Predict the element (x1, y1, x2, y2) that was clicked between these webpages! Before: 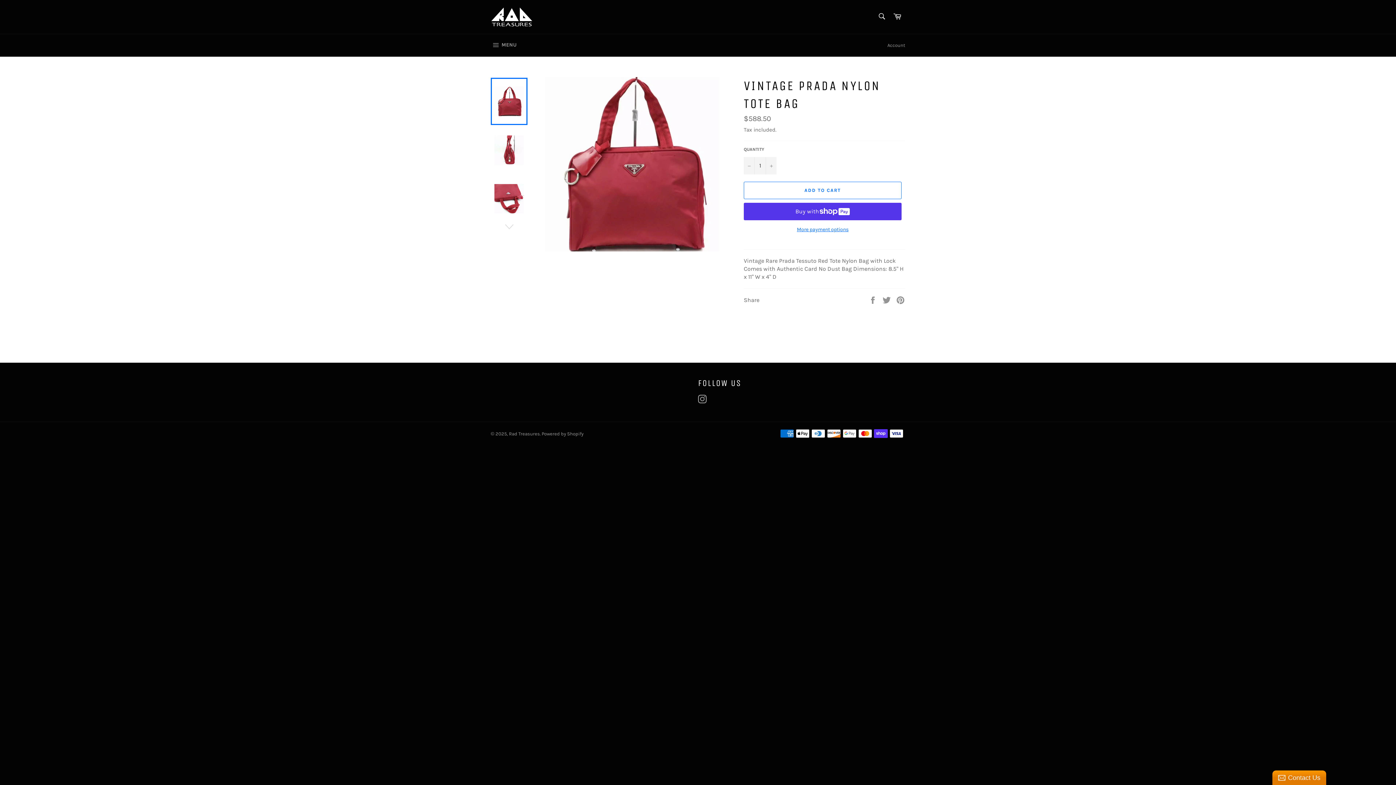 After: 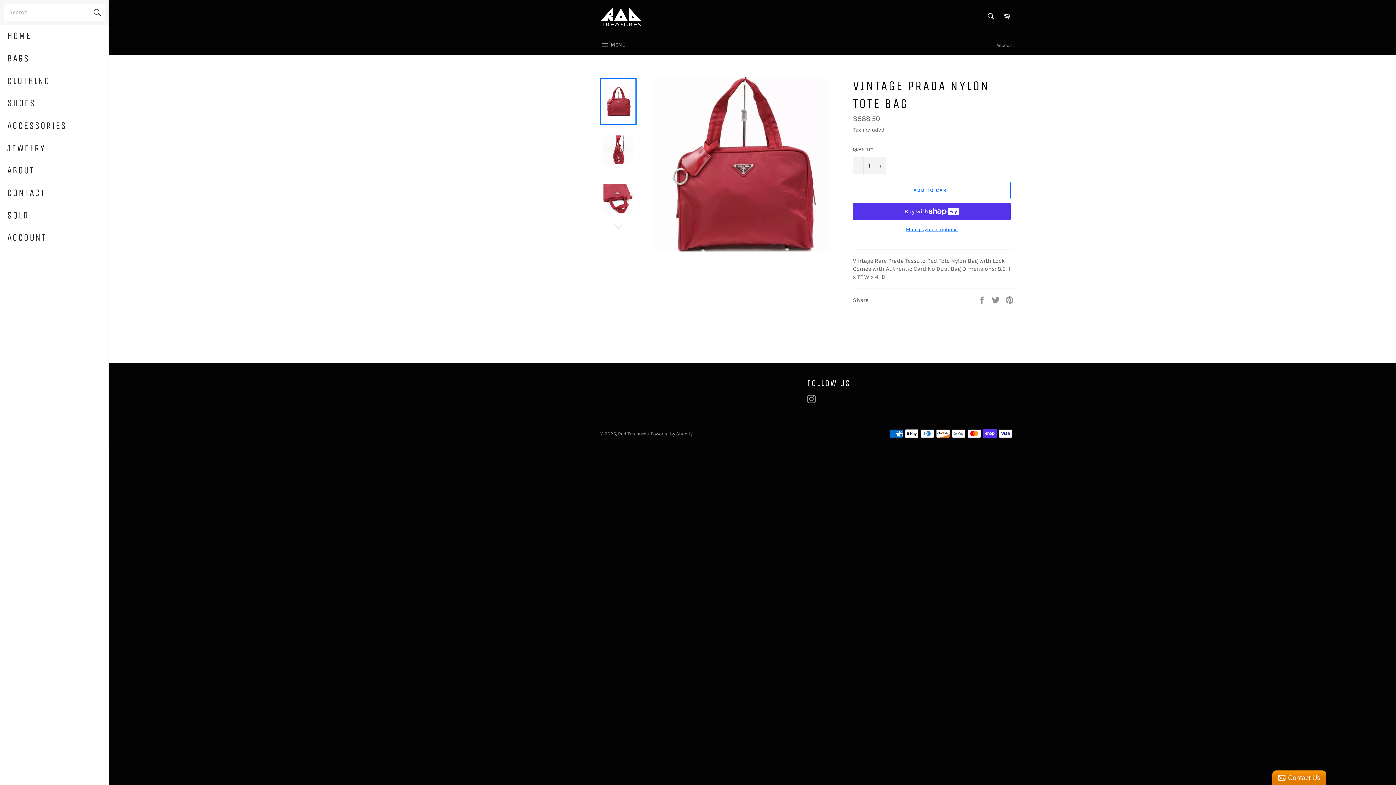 Action: label:  MENU
SITE NAVIGATION bbox: (483, 34, 524, 56)